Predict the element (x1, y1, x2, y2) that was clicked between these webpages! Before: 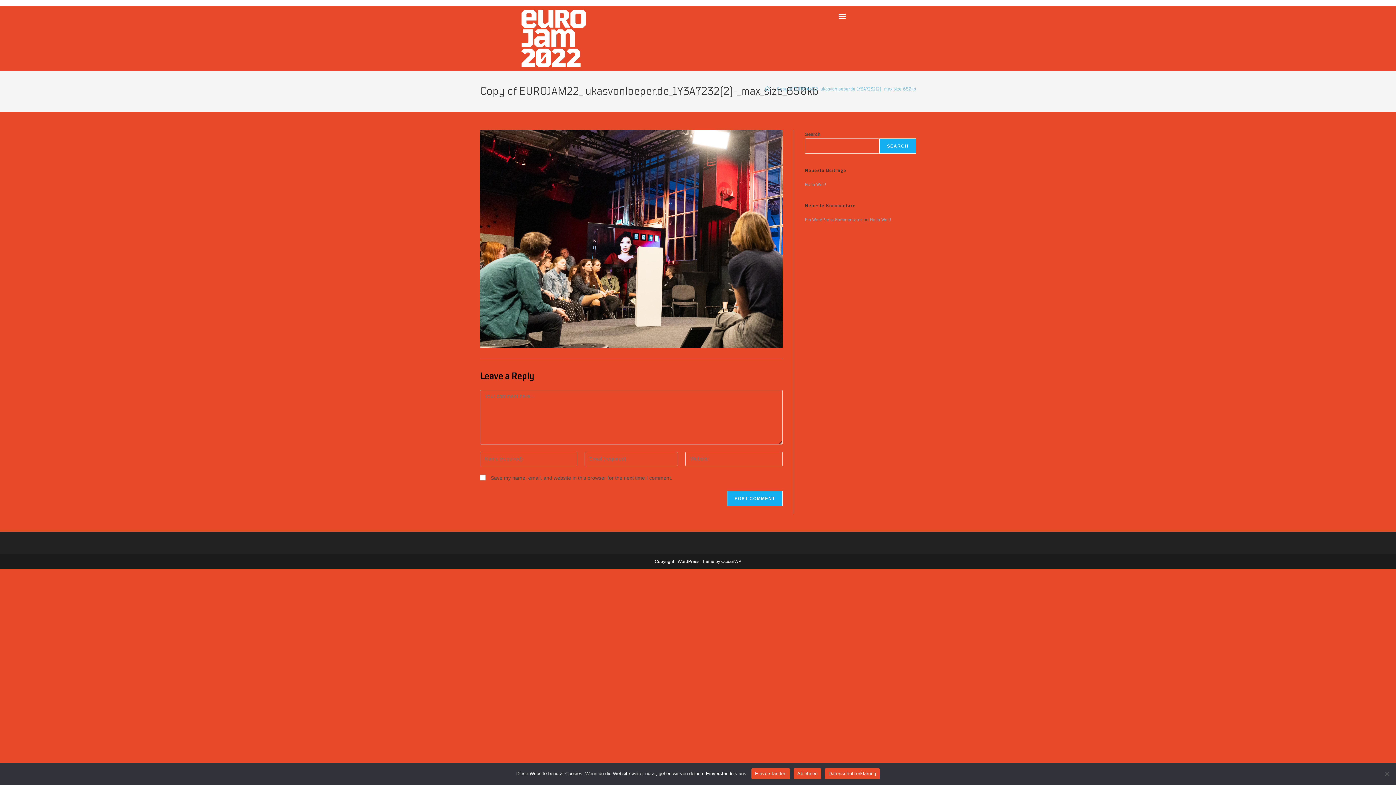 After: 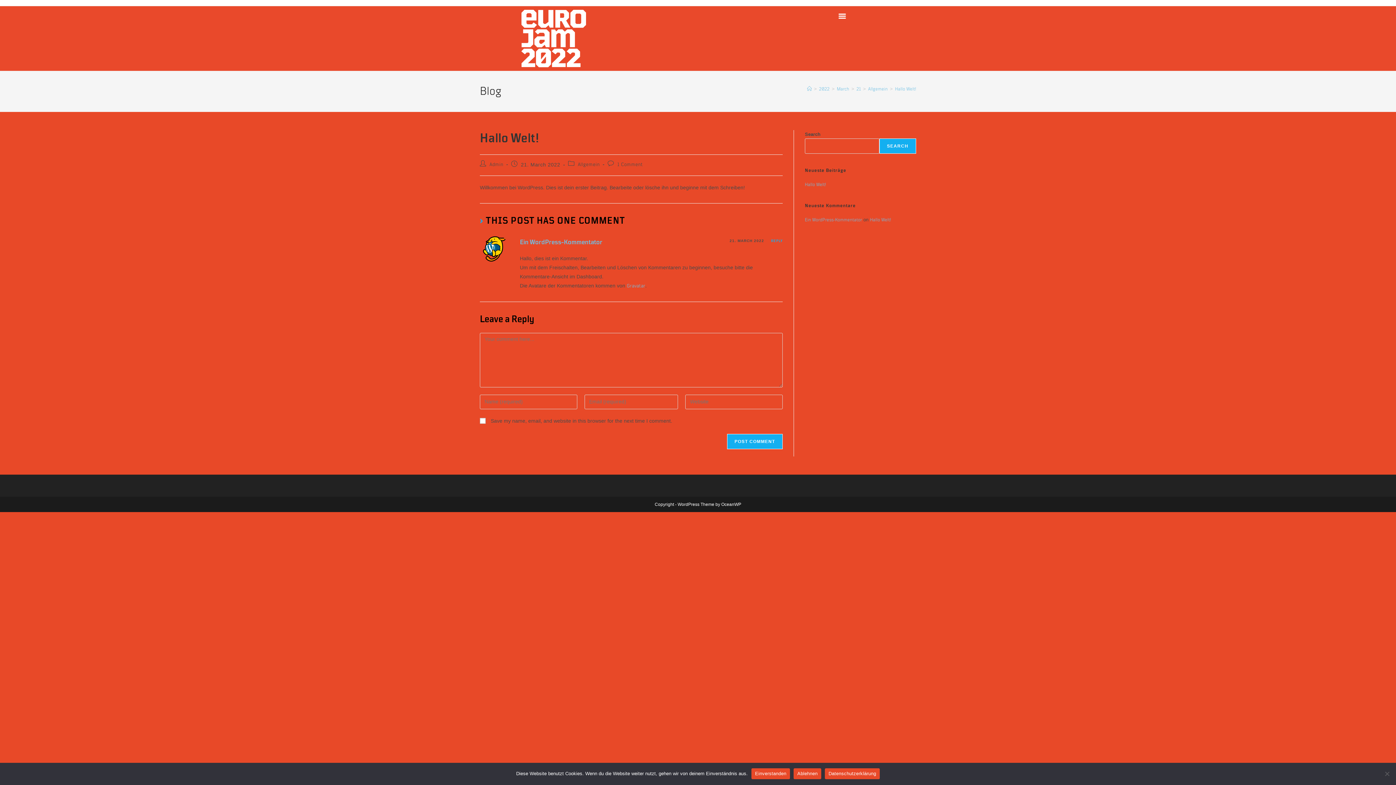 Action: bbox: (870, 217, 891, 222) label: Hallo Welt!